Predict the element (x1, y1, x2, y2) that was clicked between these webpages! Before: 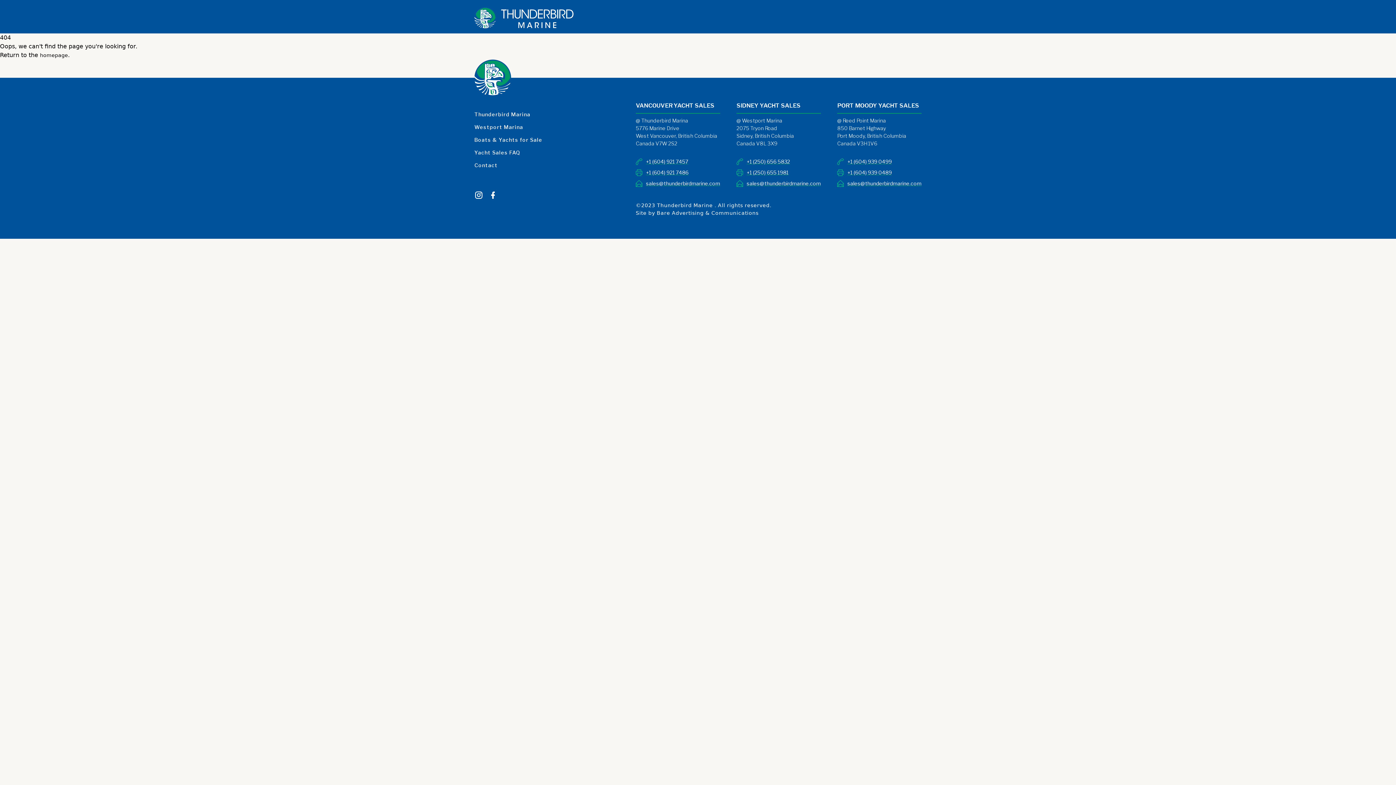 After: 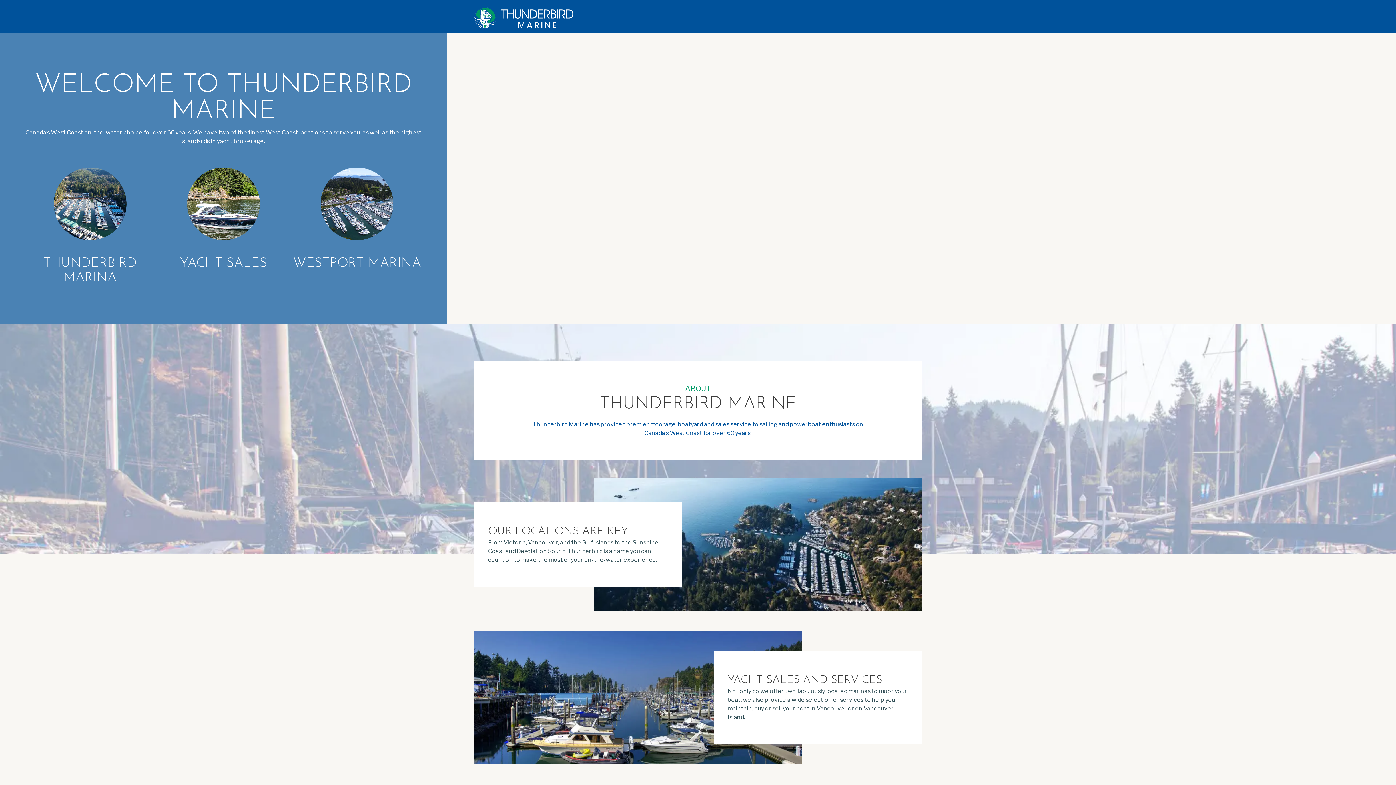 Action: bbox: (474, 136, 542, 143) label: Boats & Yachts for Sale